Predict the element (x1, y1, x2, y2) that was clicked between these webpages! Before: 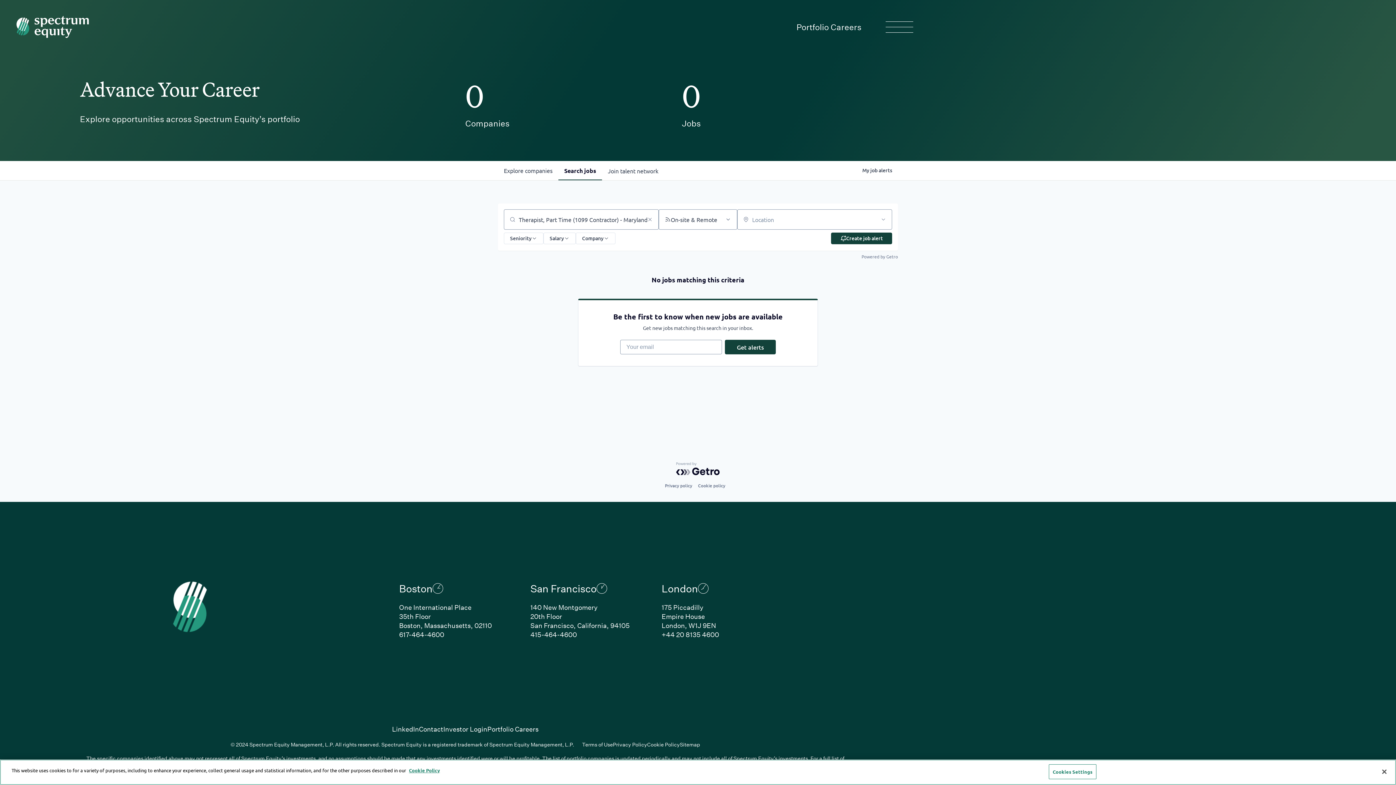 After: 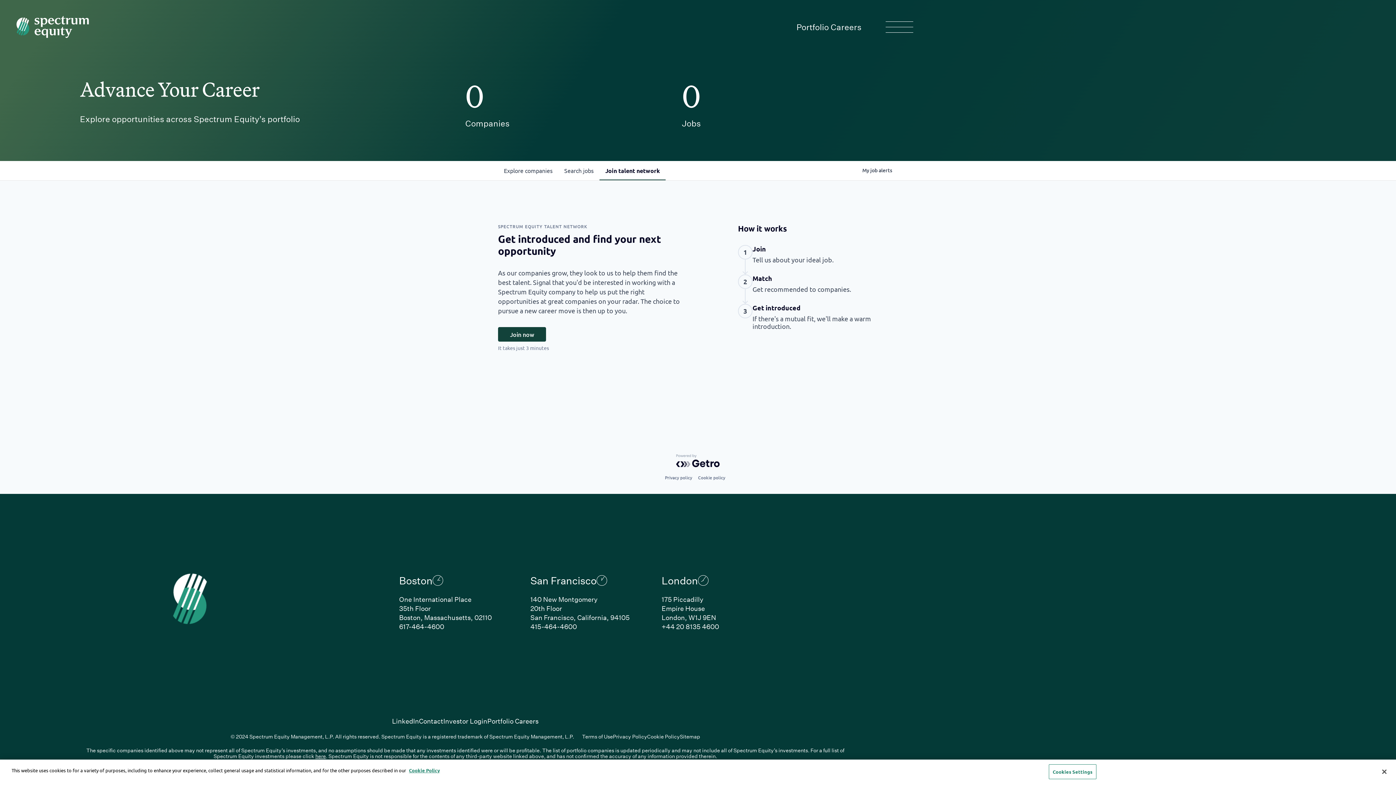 Action: bbox: (602, 161, 664, 180) label: Join talent network